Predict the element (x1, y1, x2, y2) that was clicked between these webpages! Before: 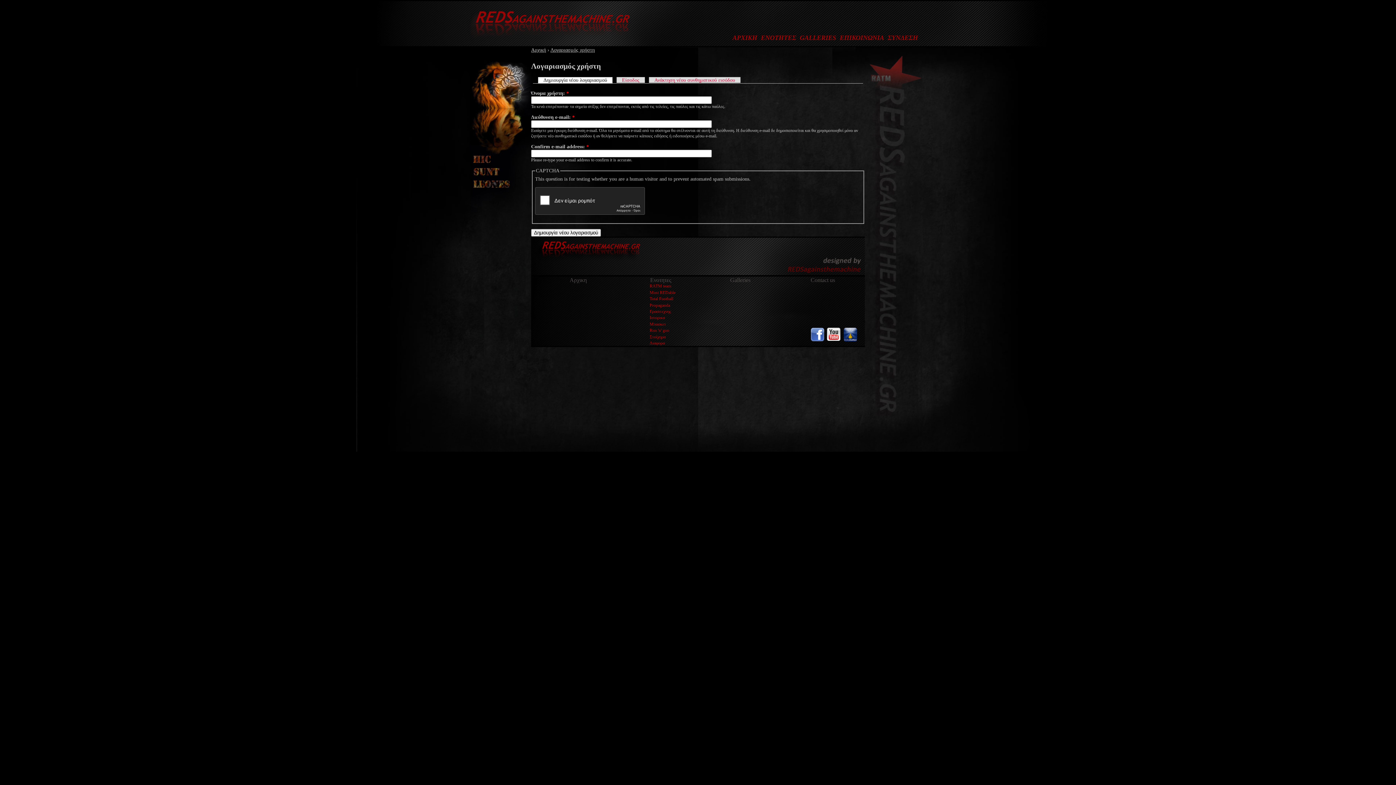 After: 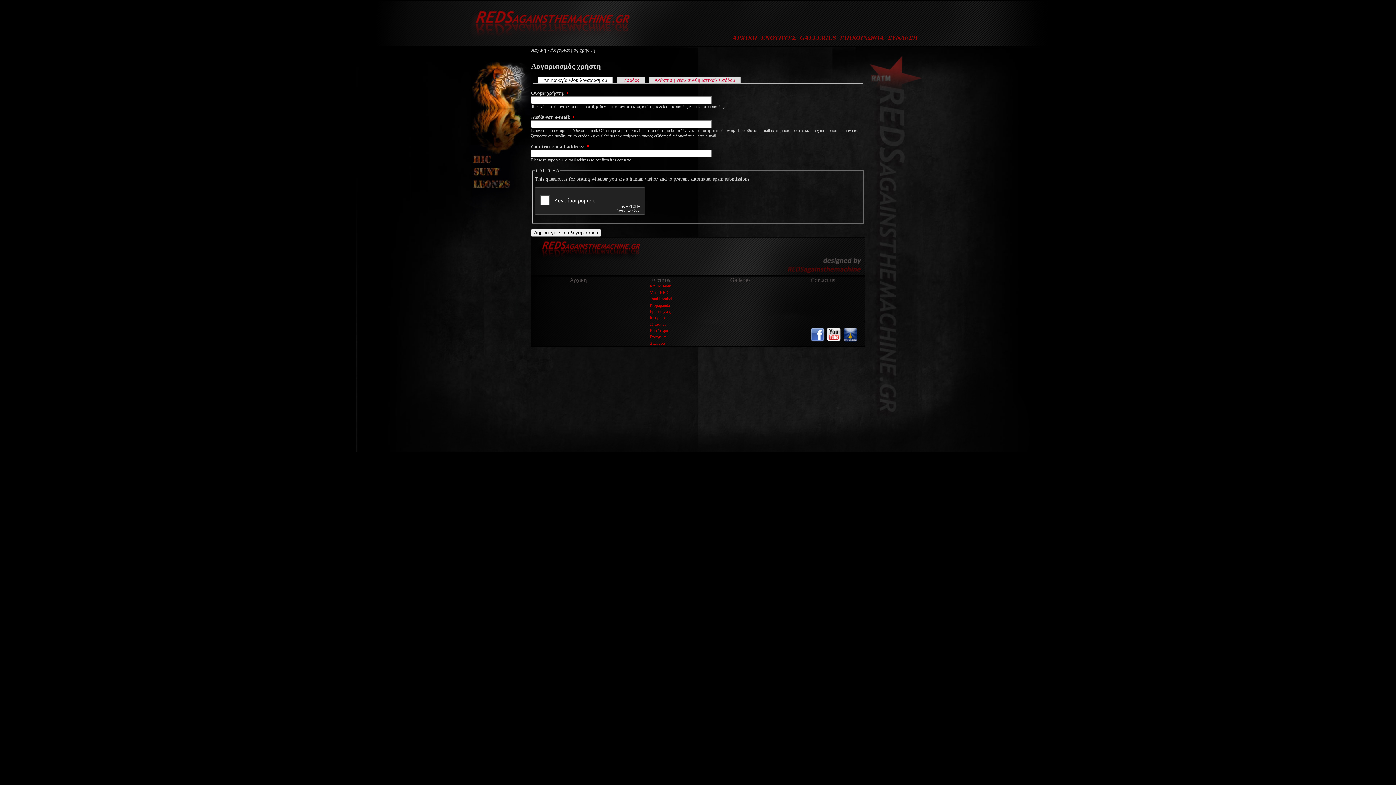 Action: bbox: (843, 337, 857, 343)